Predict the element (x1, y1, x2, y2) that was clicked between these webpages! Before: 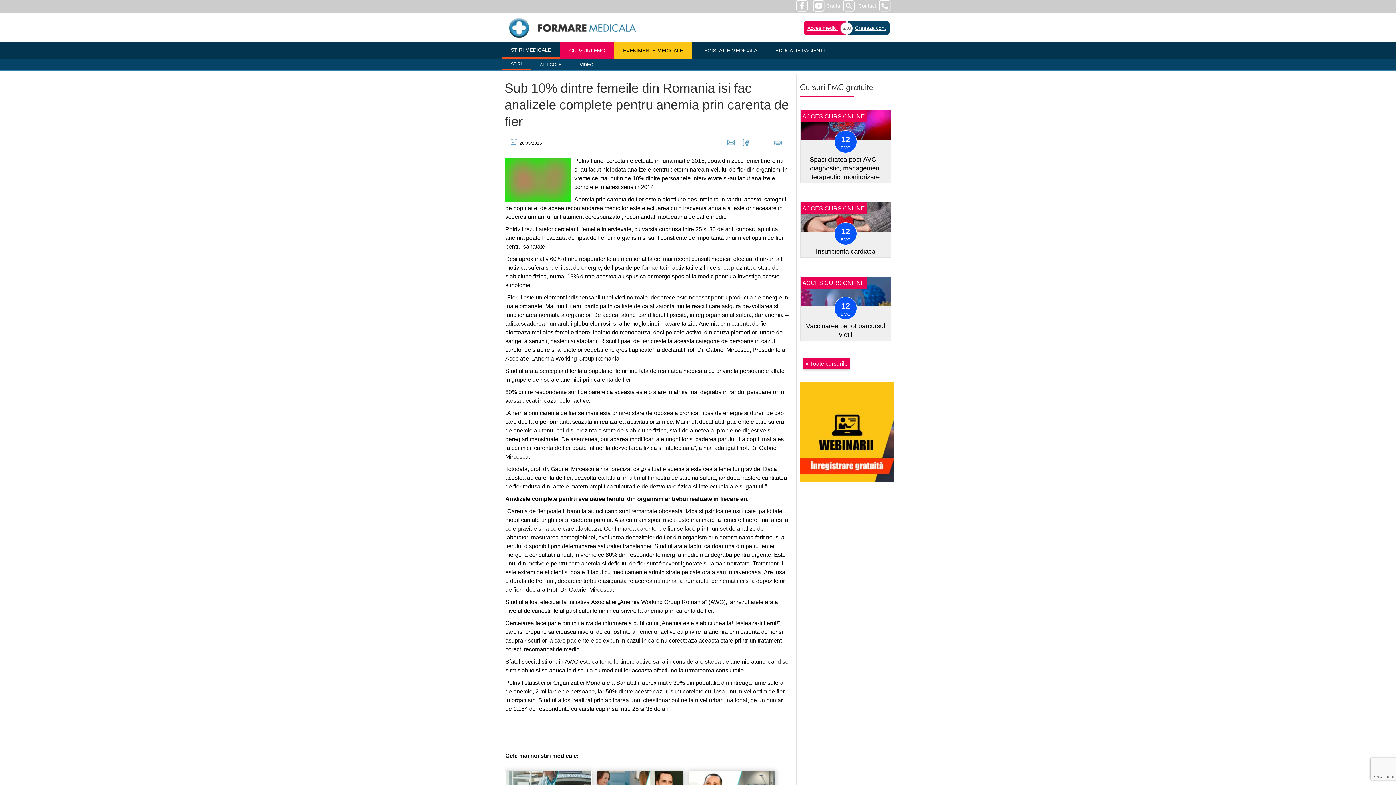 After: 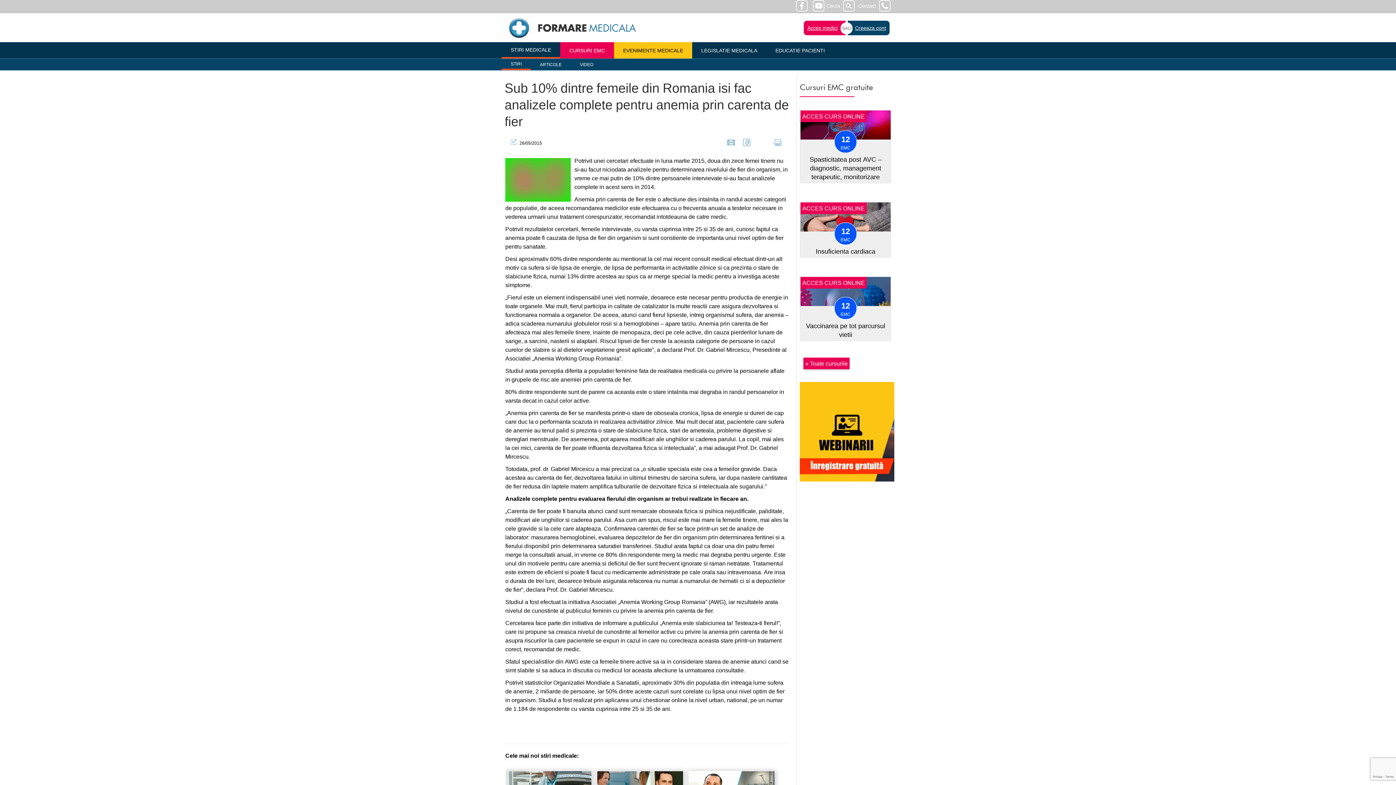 Action: bbox: (770, 141, 785, 147)